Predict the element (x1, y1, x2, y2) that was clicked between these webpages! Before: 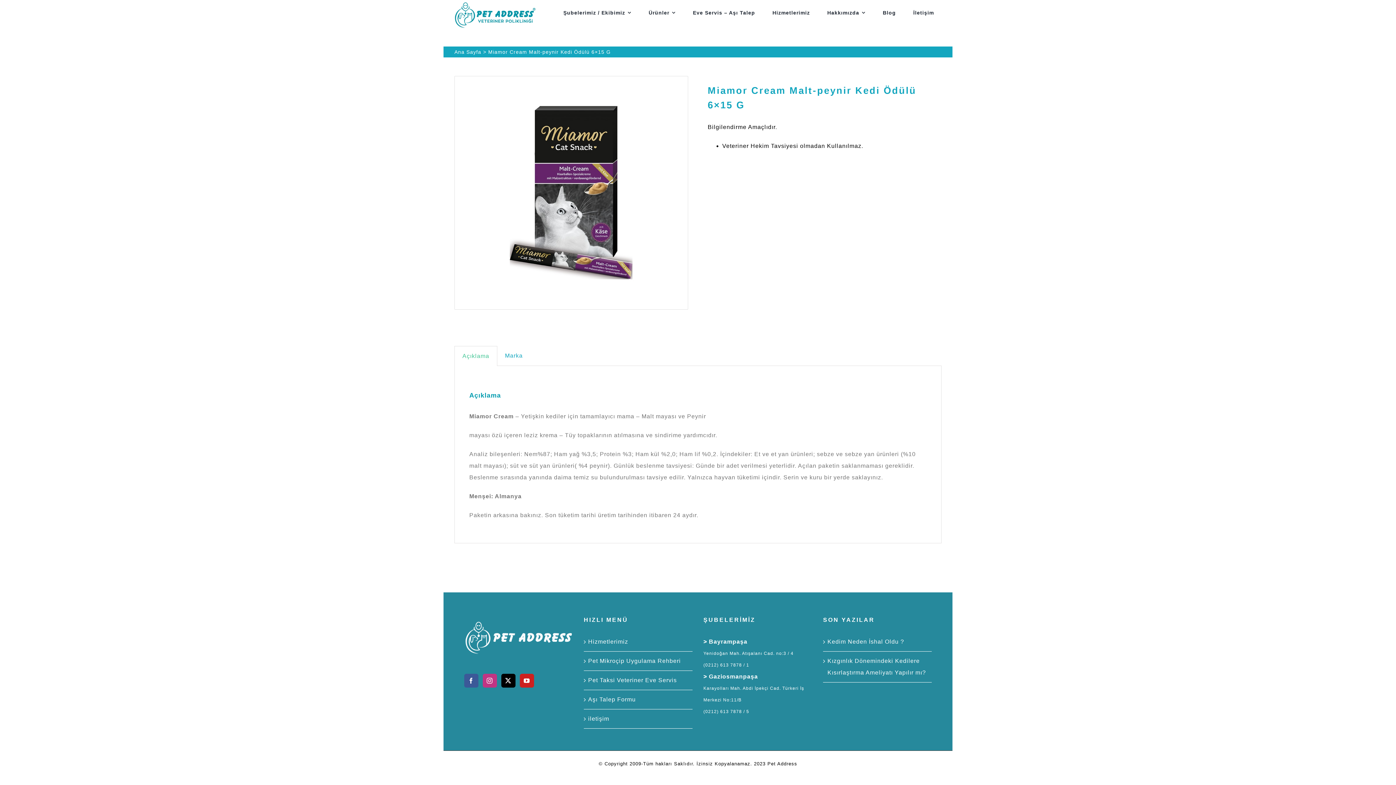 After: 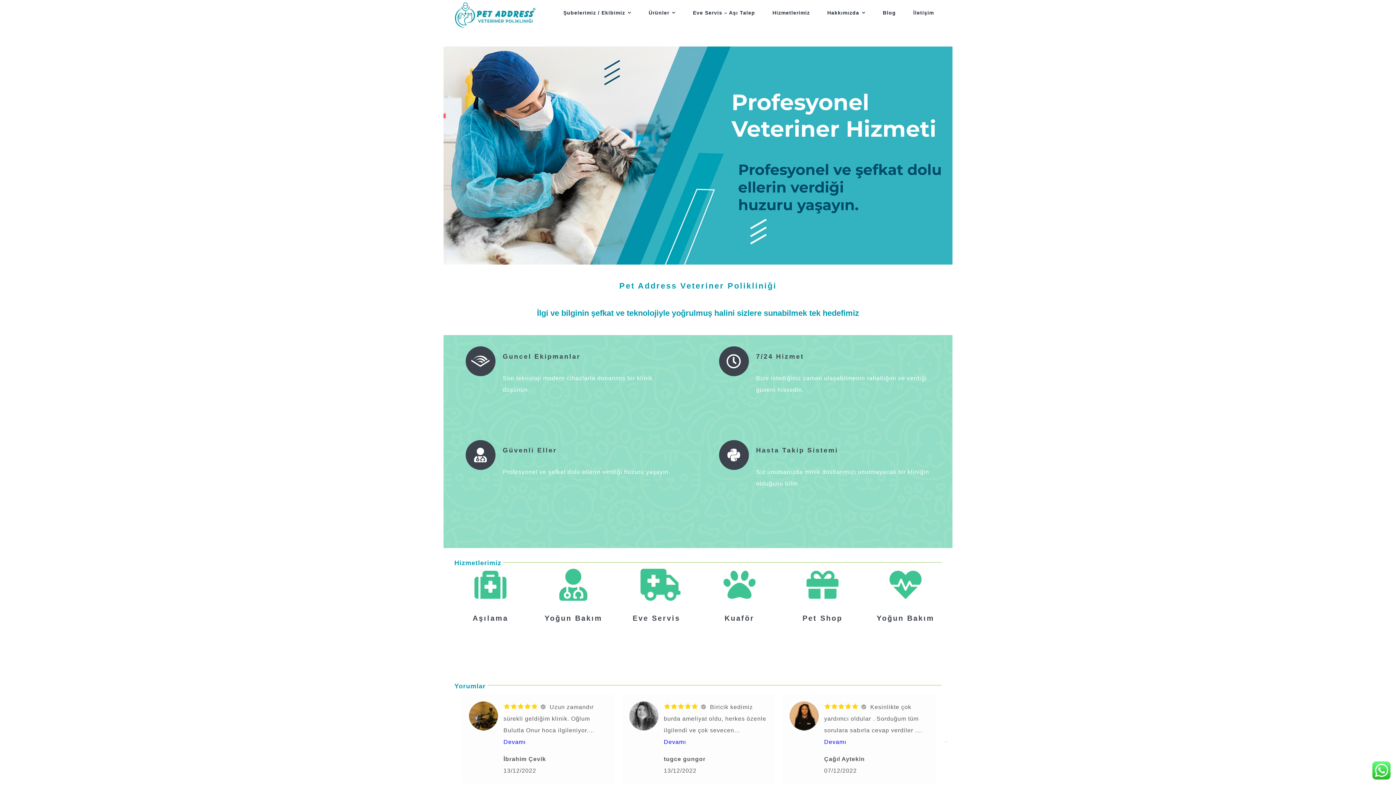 Action: label: Ana Sayfa bbox: (454, 49, 481, 54)